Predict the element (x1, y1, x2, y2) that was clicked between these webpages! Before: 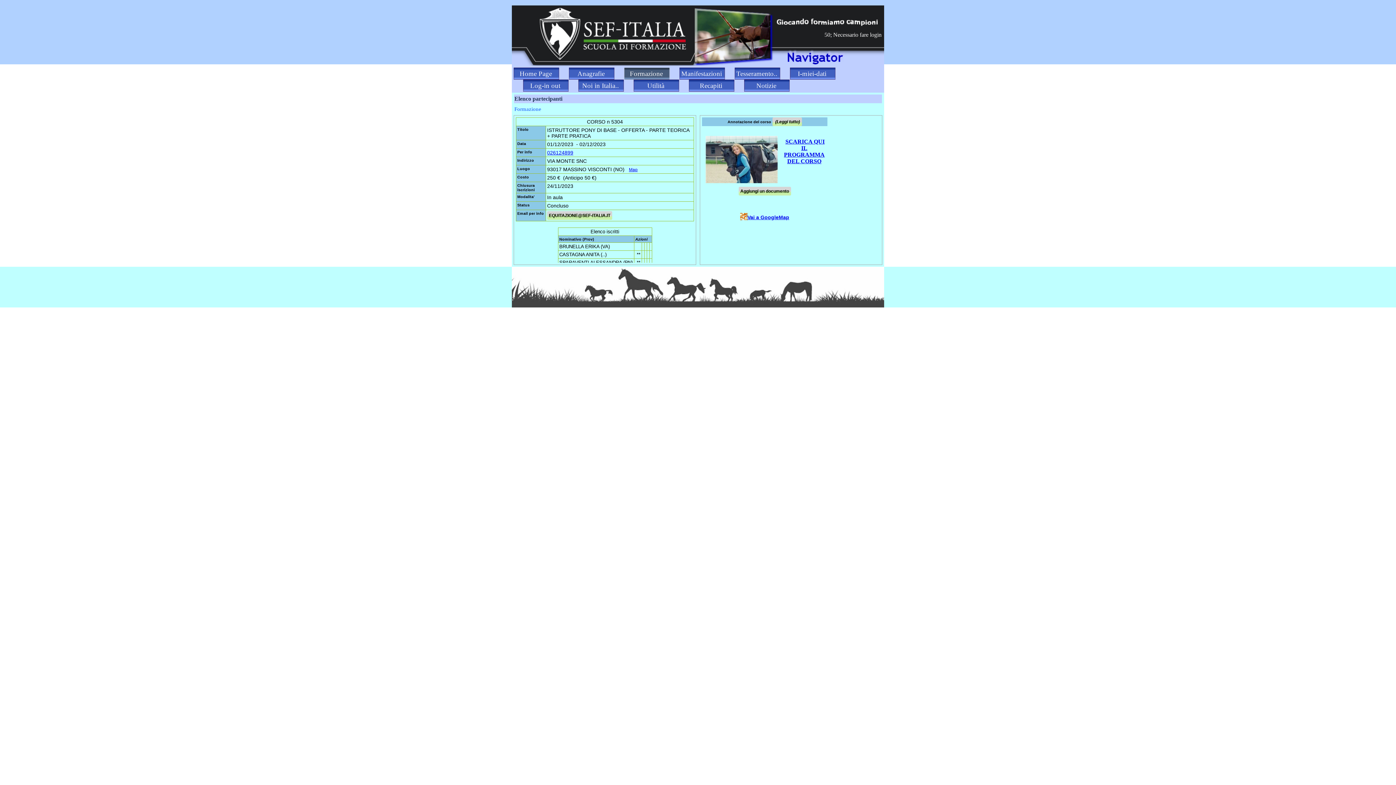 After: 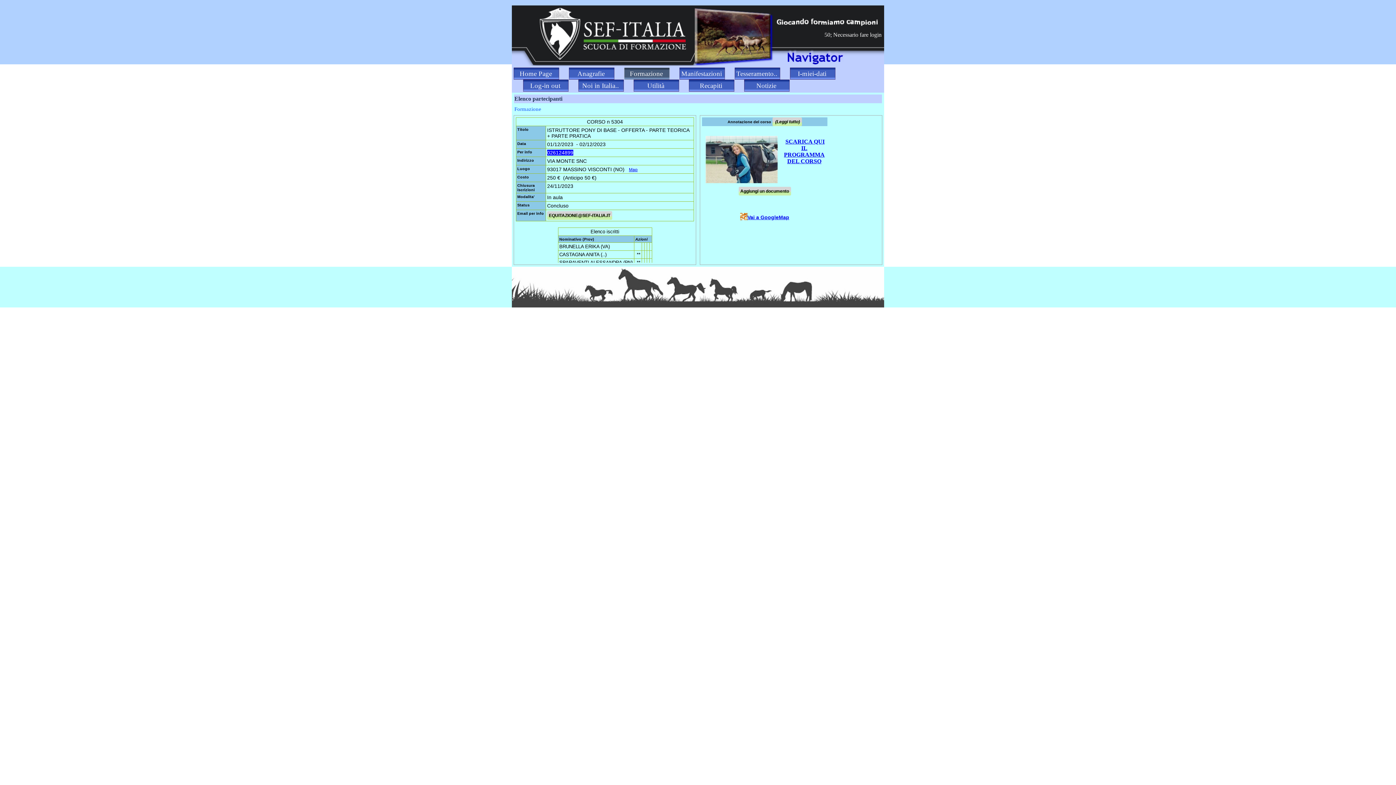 Action: bbox: (547, 149, 573, 155) label: 026124899